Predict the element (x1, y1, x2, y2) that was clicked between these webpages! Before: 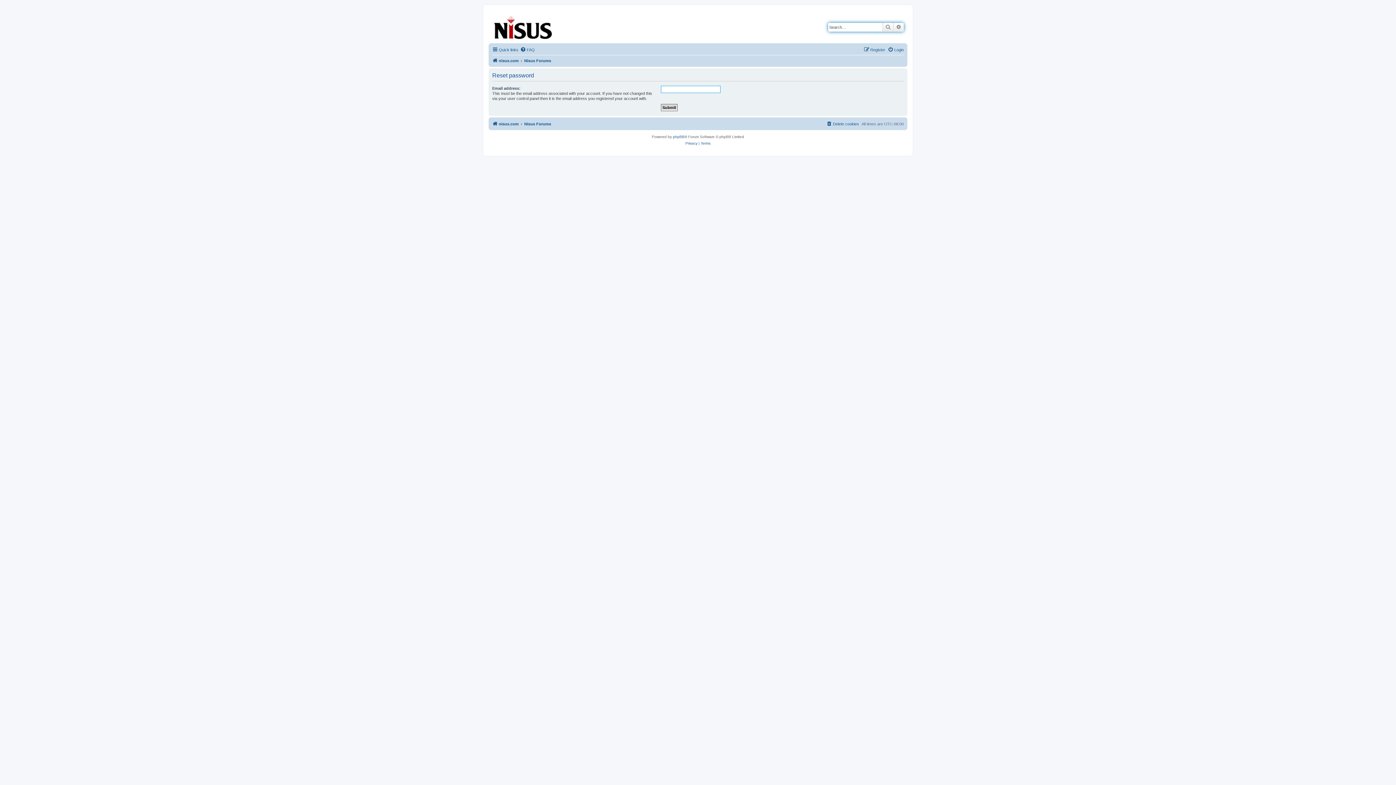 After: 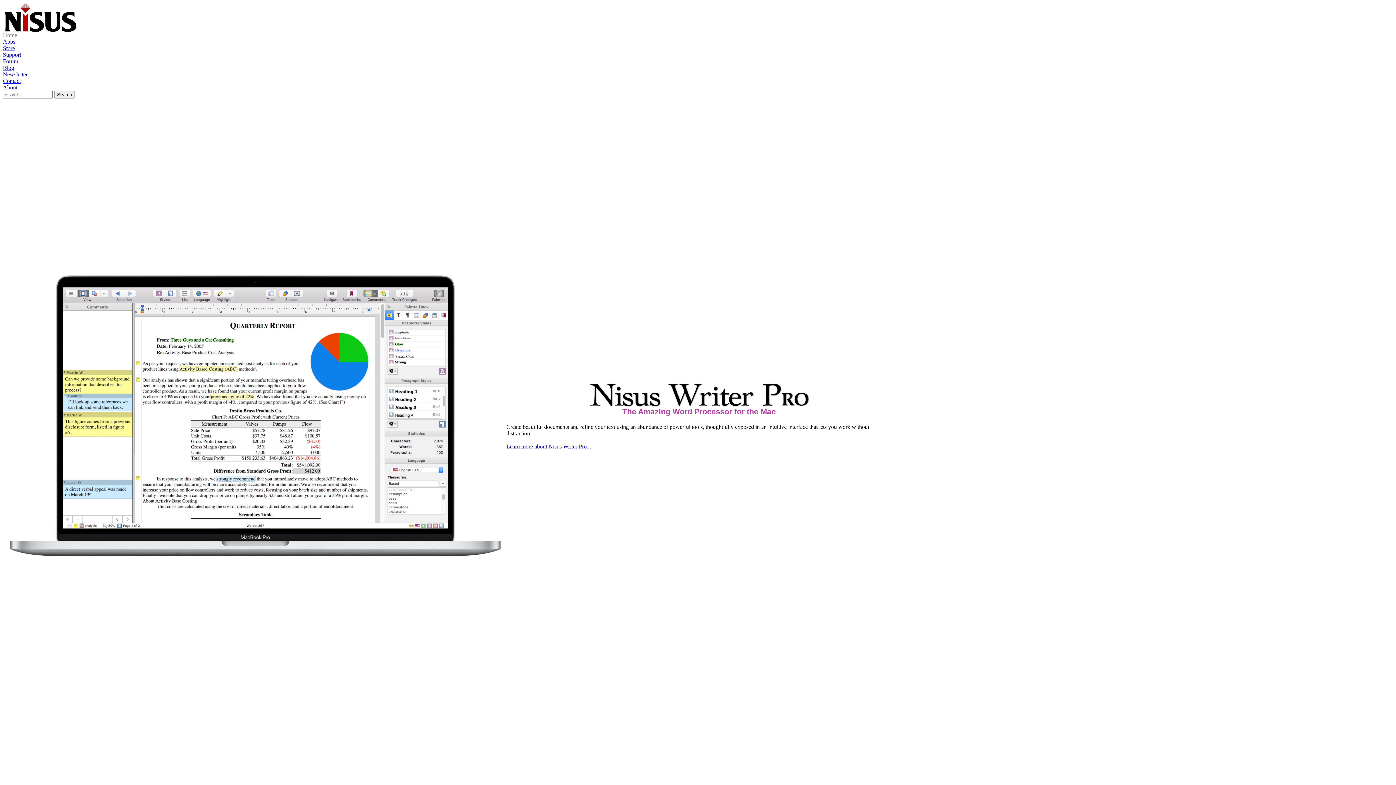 Action: bbox: (492, 56, 518, 65) label: nisus.com